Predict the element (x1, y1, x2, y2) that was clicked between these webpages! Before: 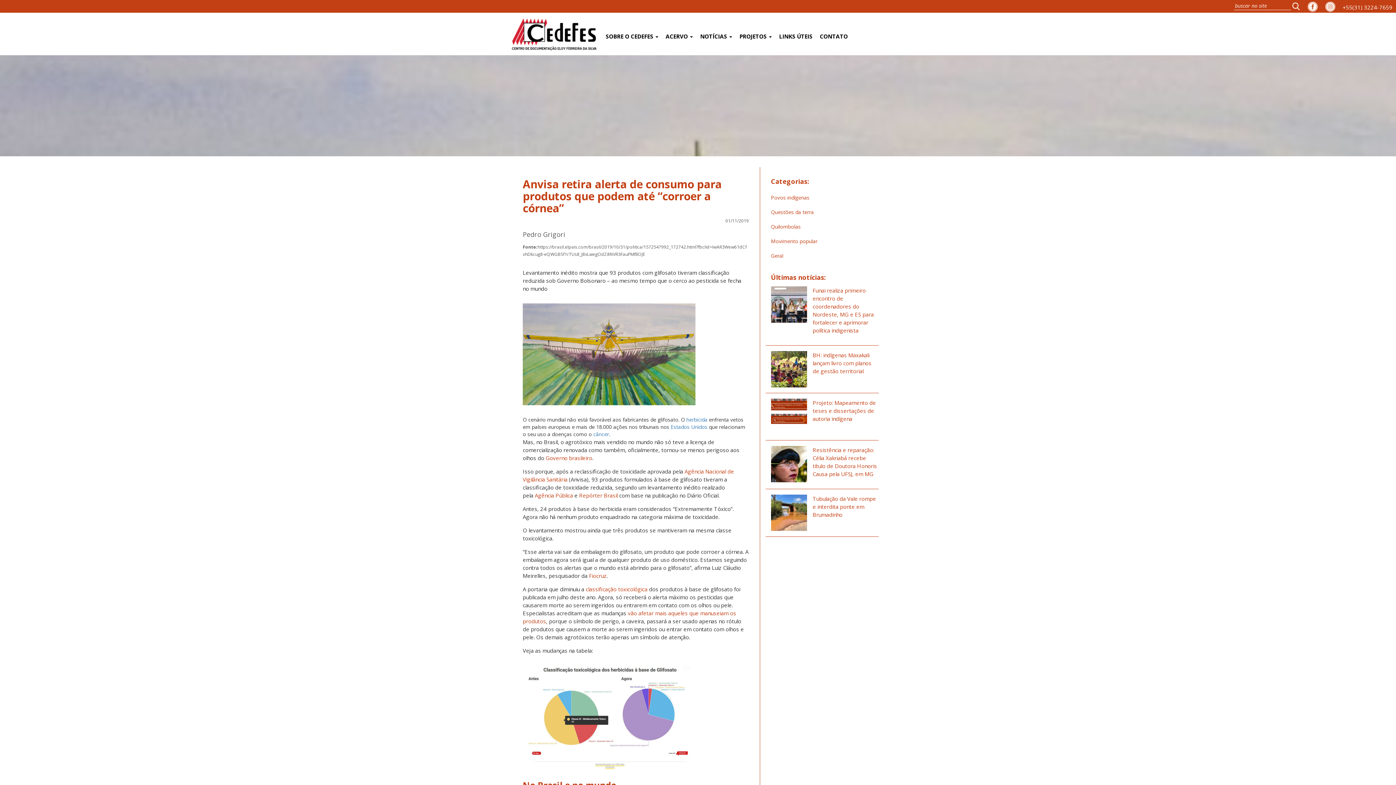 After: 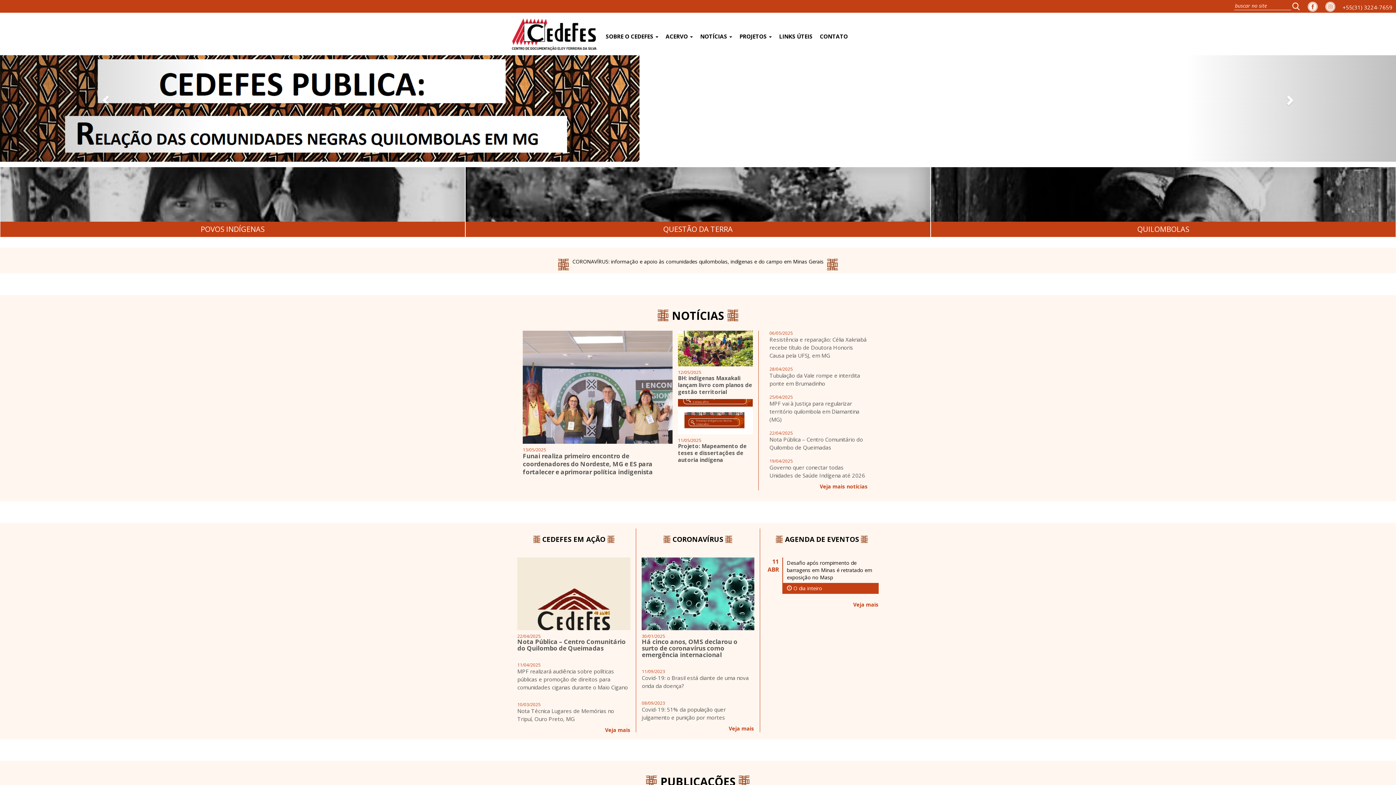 Action: bbox: (506, 13, 602, 31)